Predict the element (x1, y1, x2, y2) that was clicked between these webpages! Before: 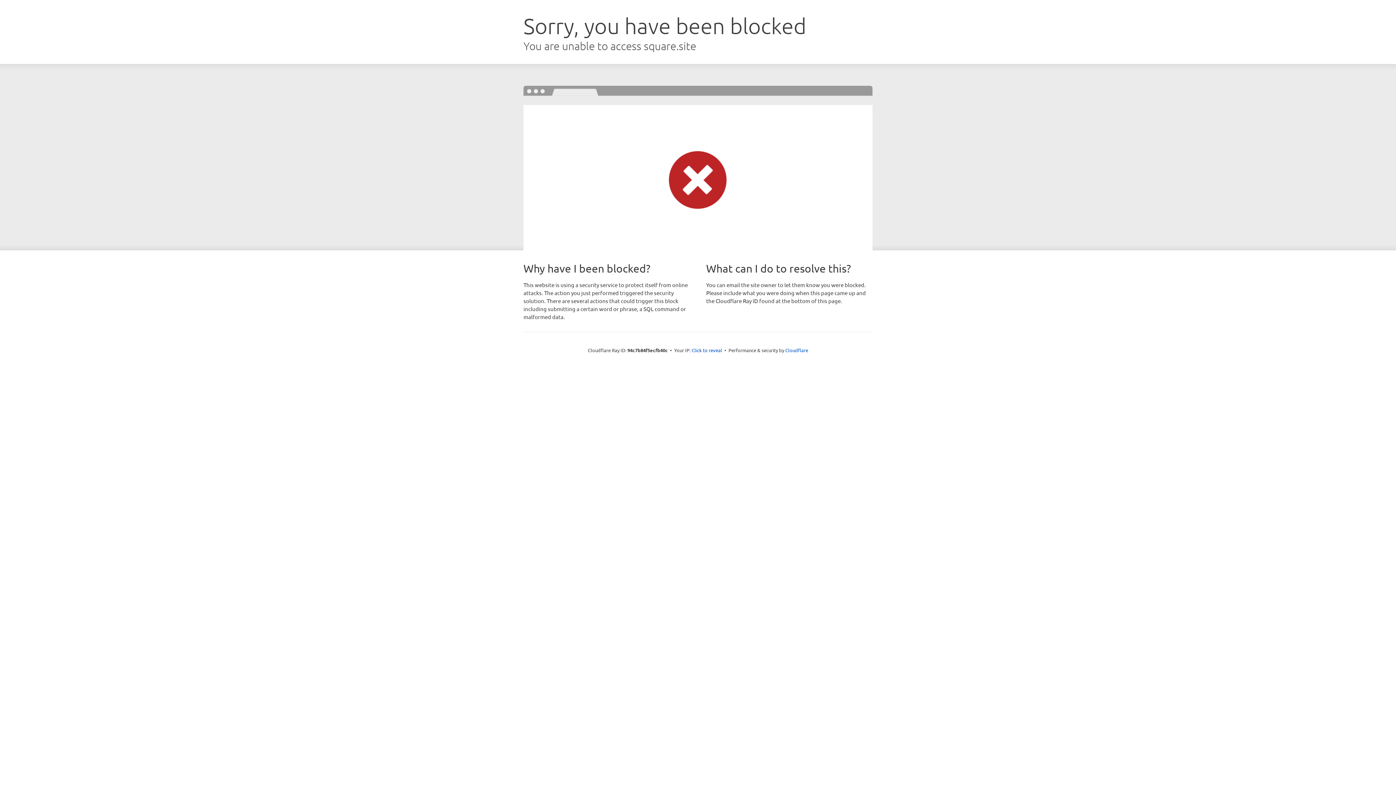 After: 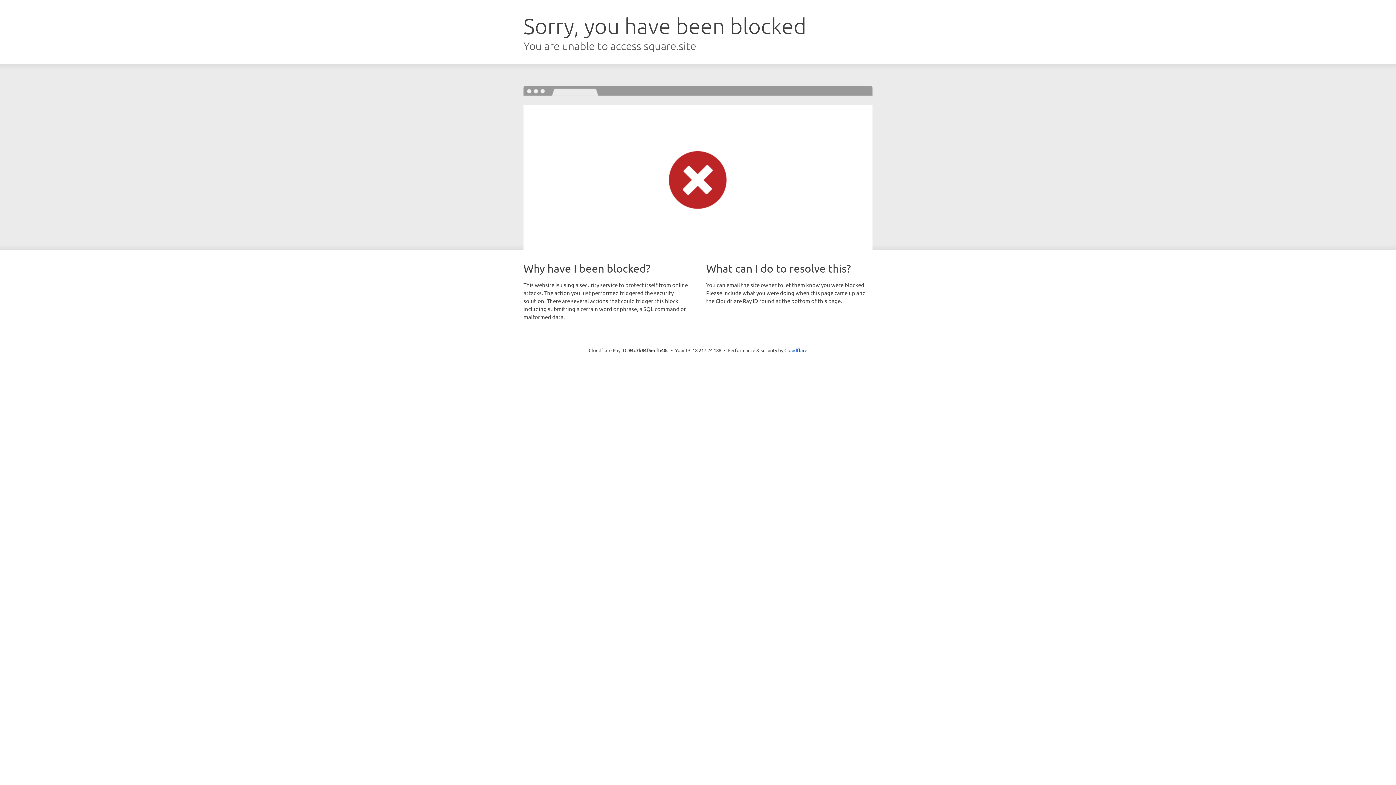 Action: label: Click to reveal bbox: (691, 346, 722, 353)